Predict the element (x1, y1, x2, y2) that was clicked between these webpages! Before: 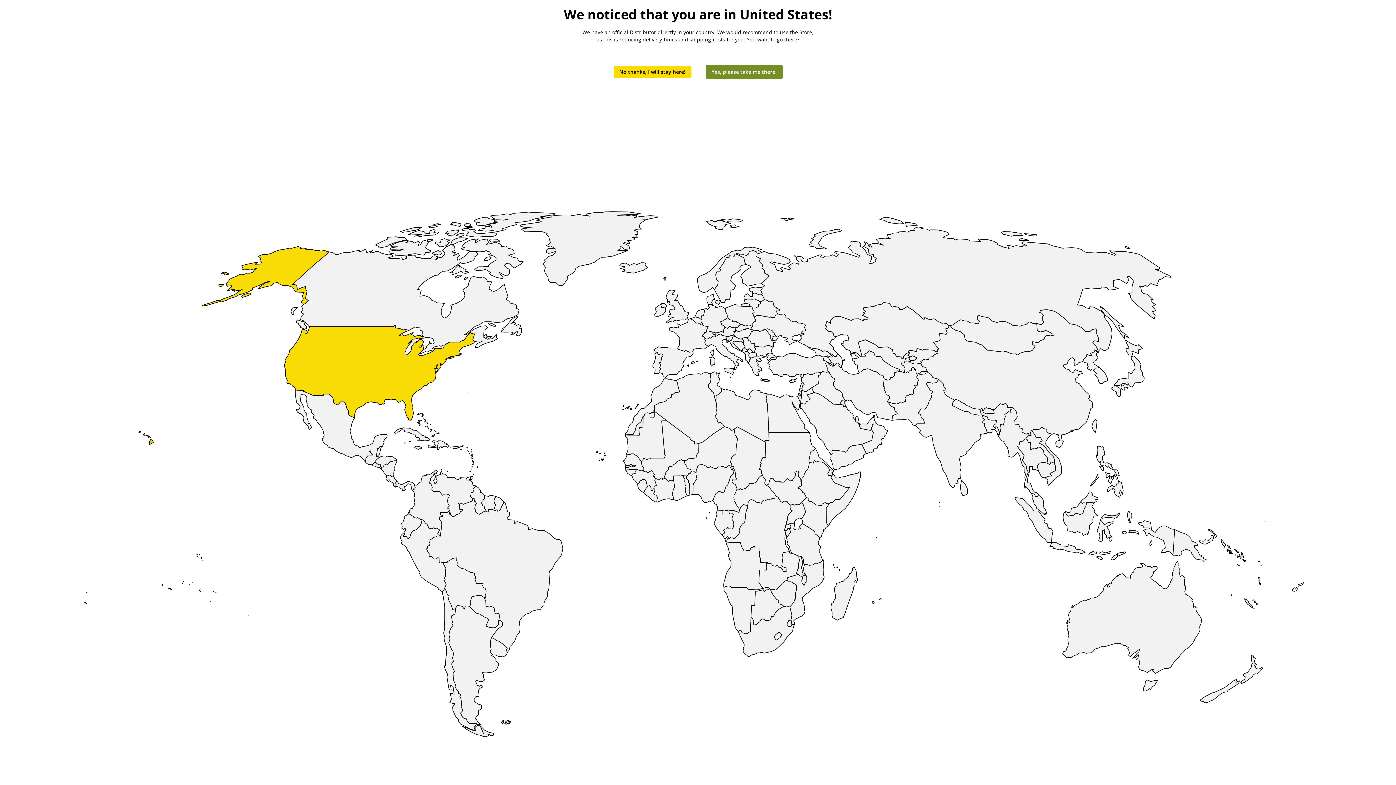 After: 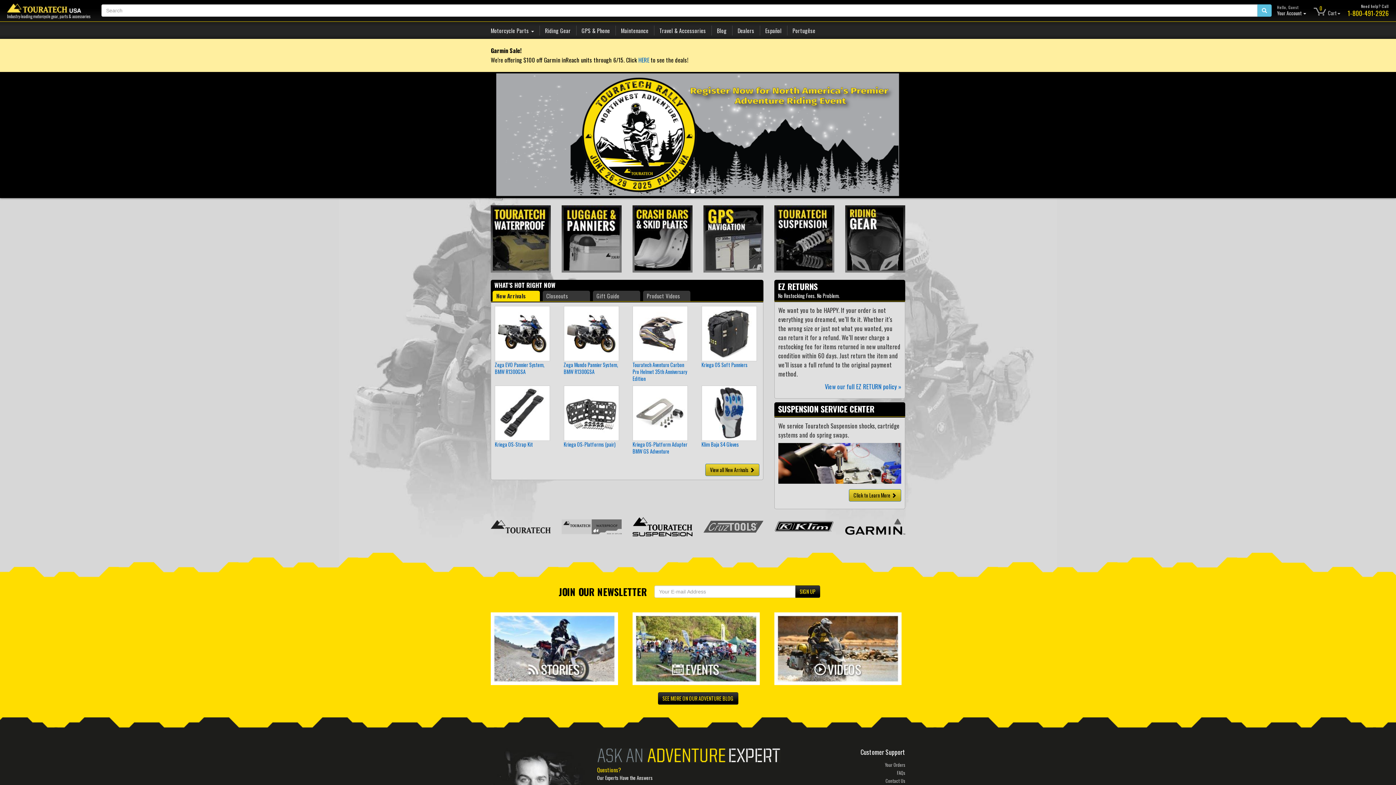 Action: bbox: (706, 65, 782, 78) label: Yes, please take me there!